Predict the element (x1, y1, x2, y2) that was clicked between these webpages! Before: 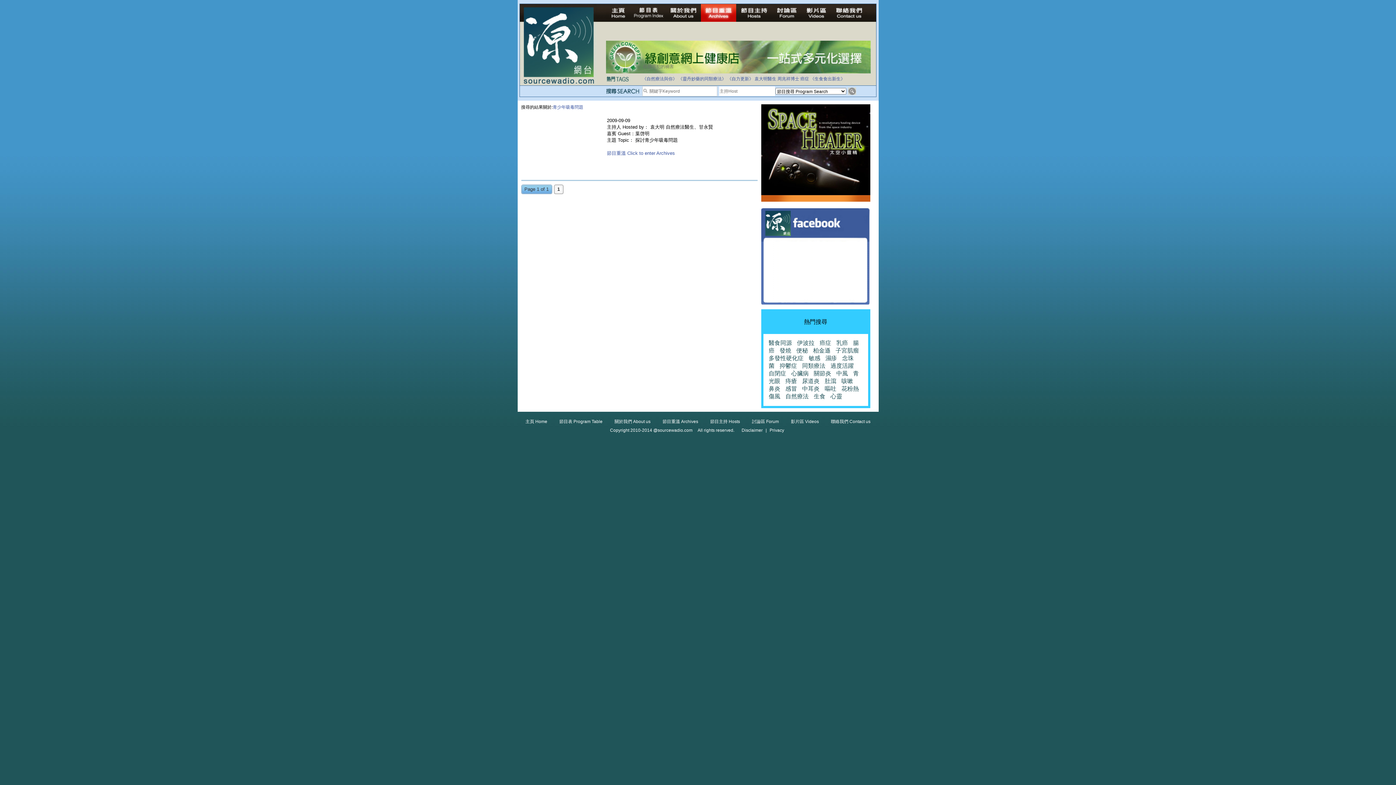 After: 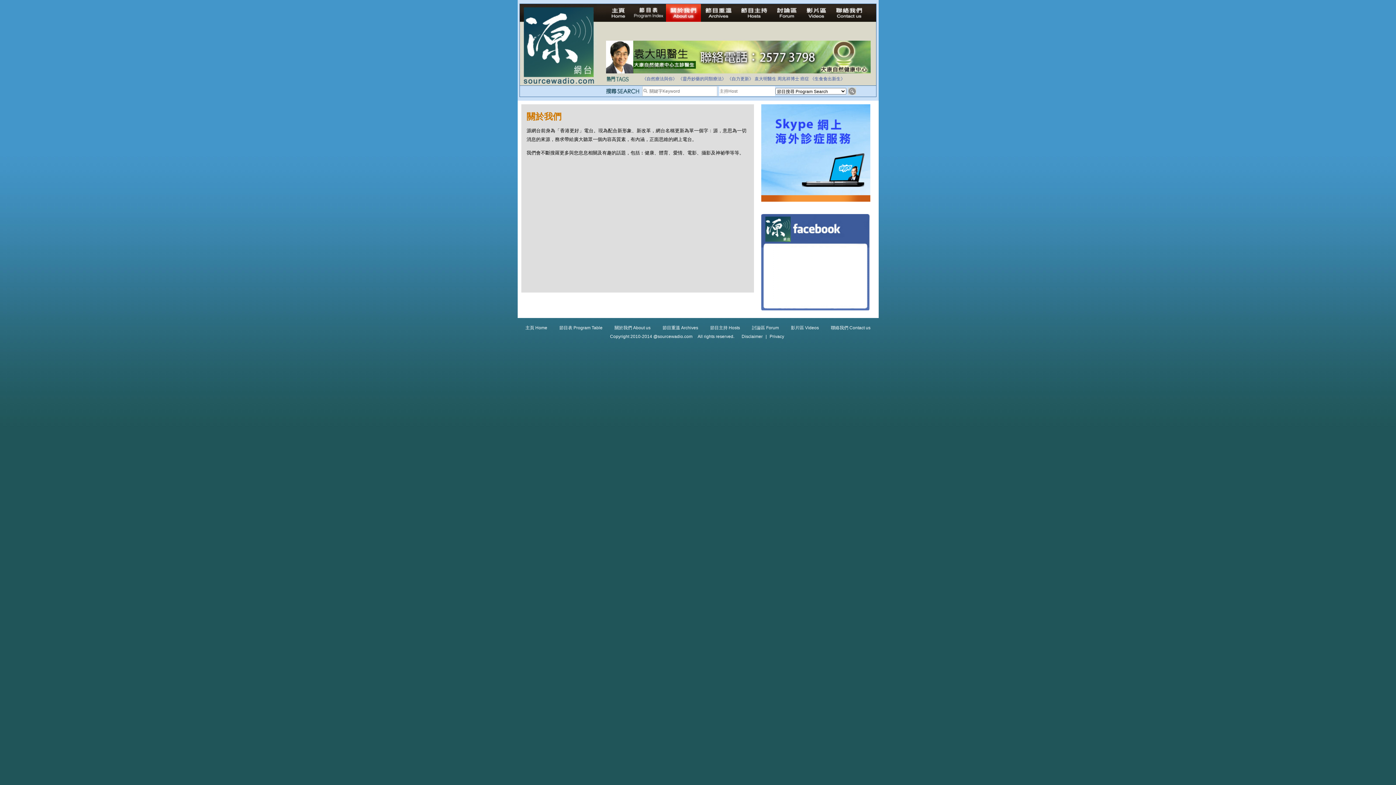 Action: bbox: (614, 419, 650, 424) label: 關於我們 About us